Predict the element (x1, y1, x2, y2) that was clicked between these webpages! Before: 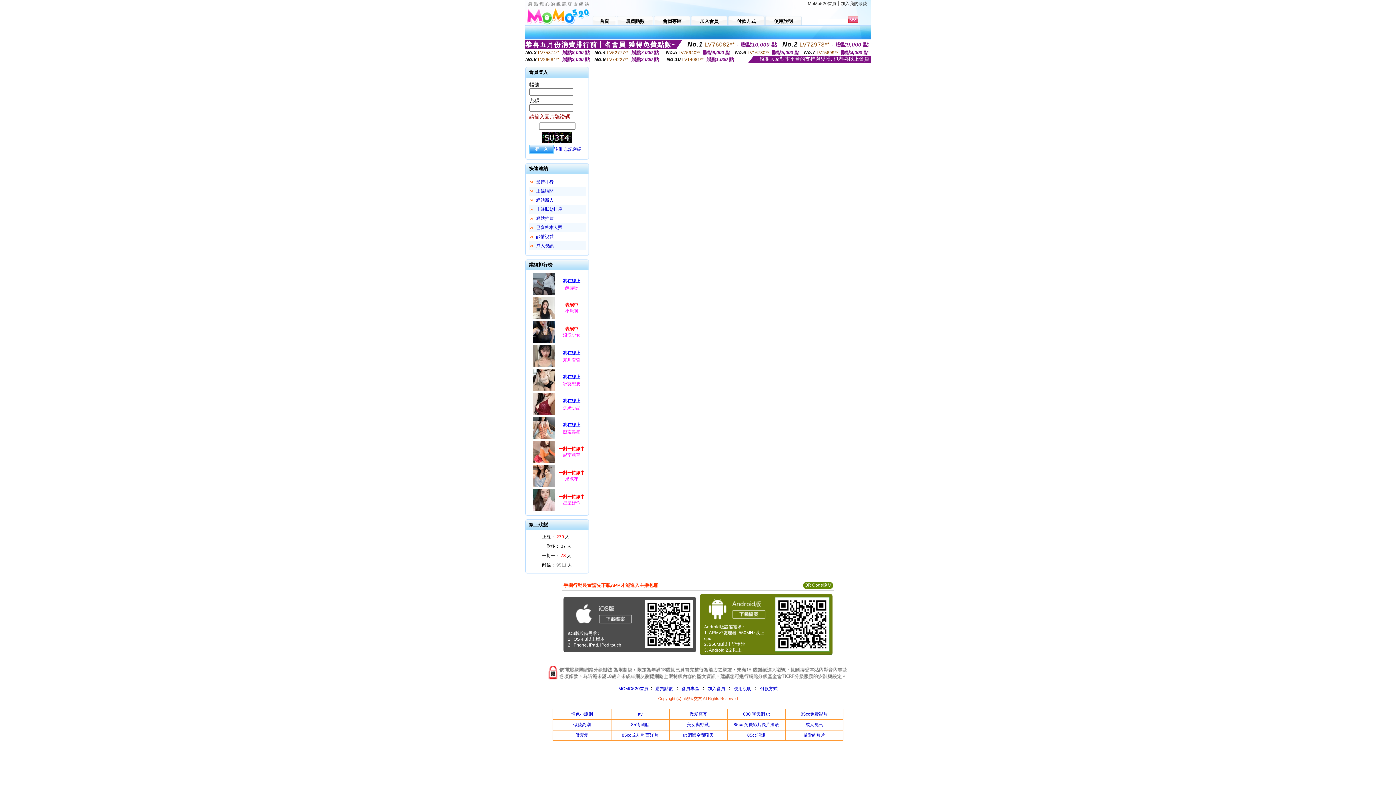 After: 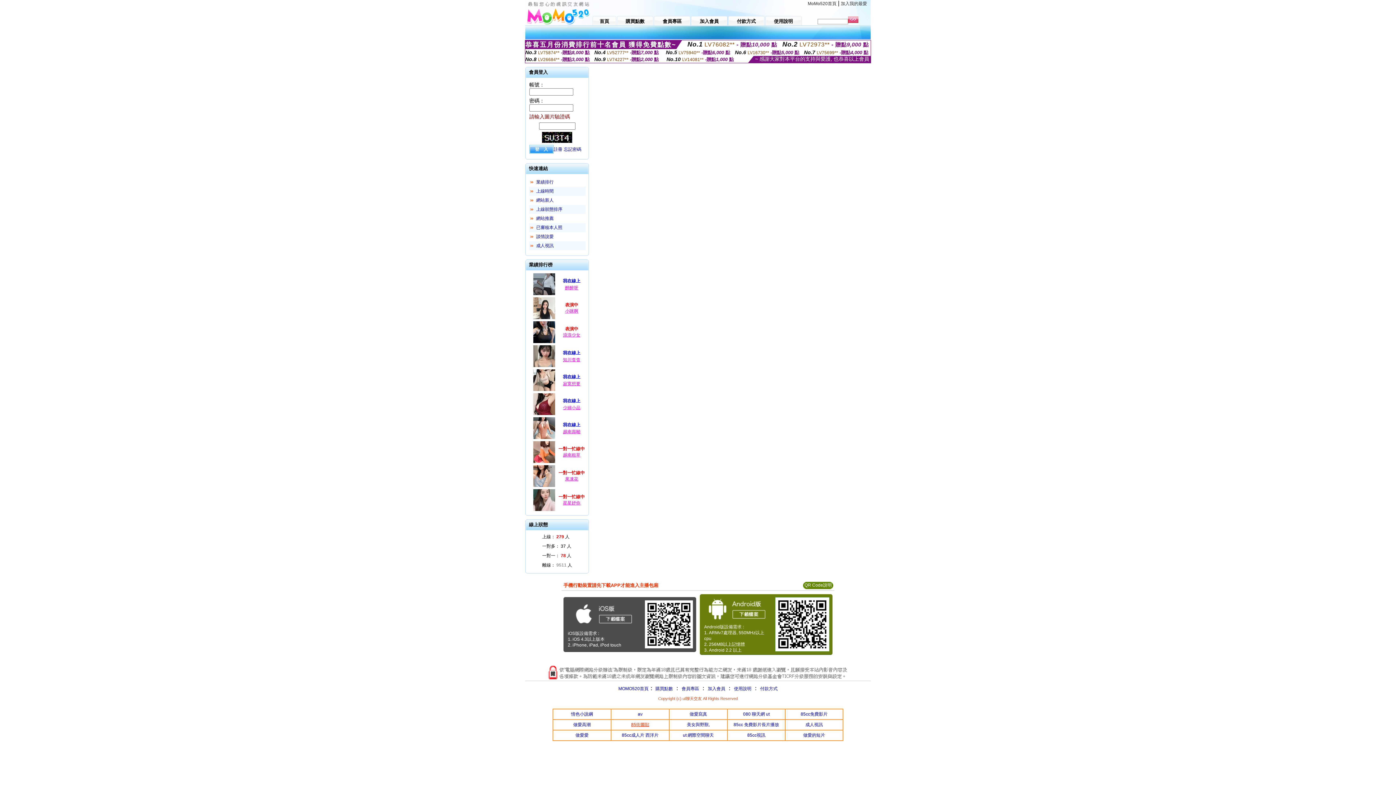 Action: label: 85街圖貼 bbox: (631, 722, 649, 727)